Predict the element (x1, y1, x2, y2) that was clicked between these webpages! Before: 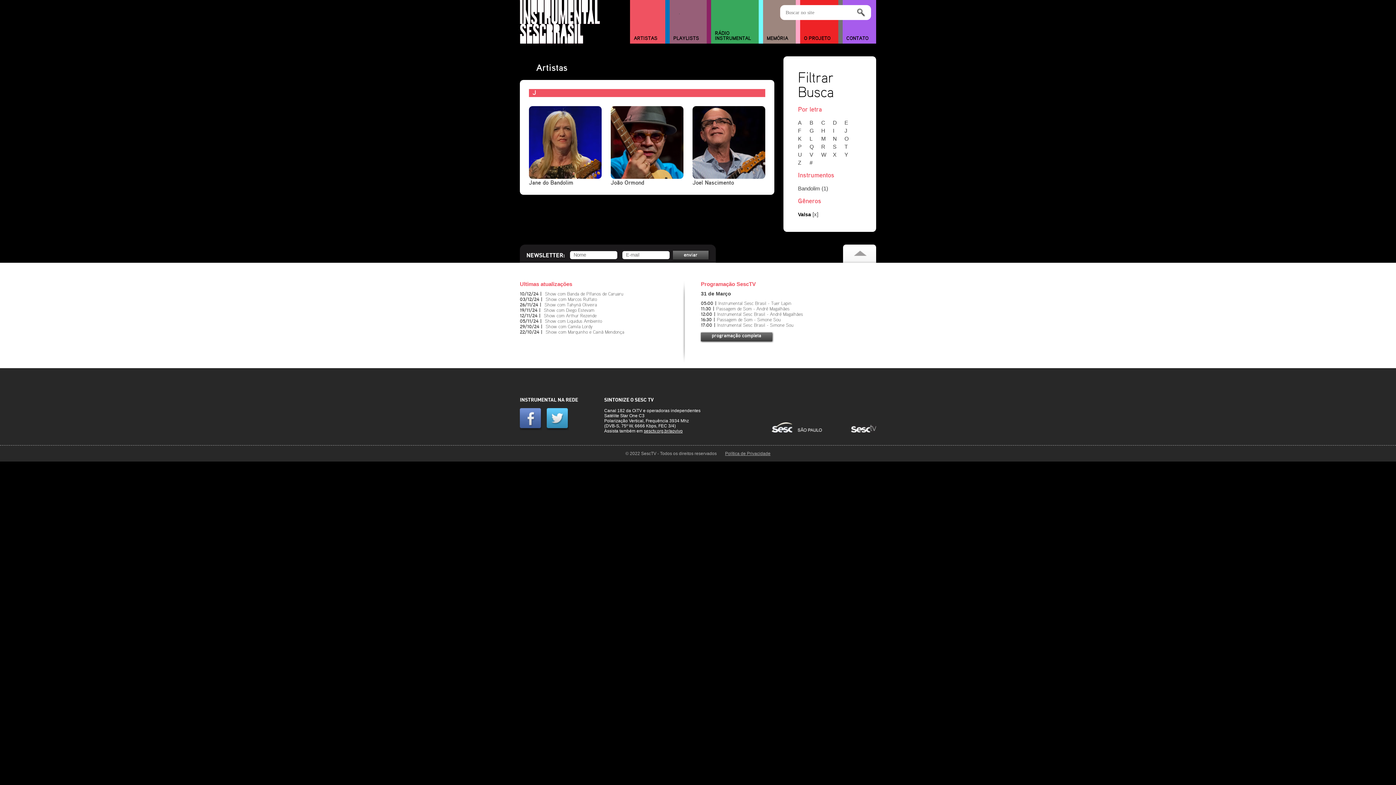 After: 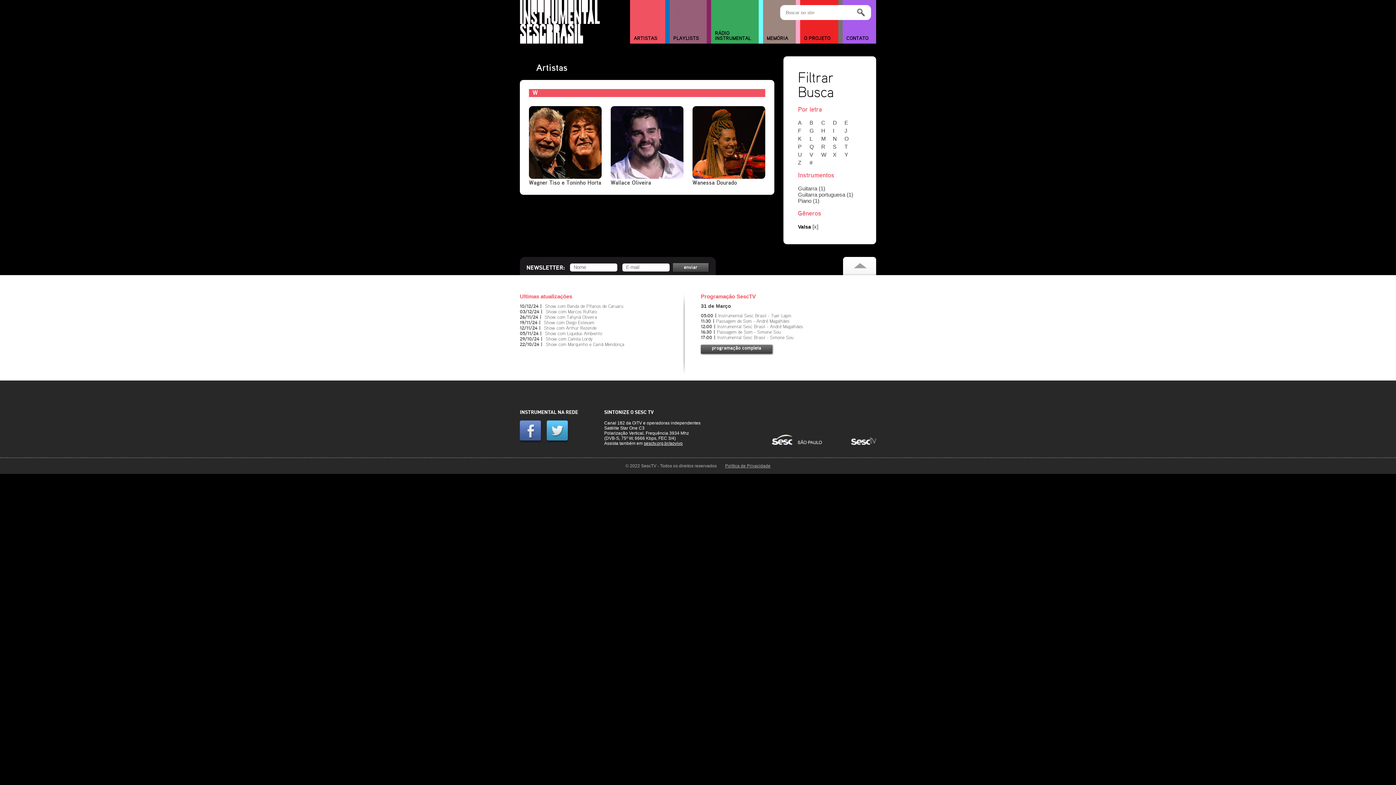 Action: label: W bbox: (821, 151, 831, 157)